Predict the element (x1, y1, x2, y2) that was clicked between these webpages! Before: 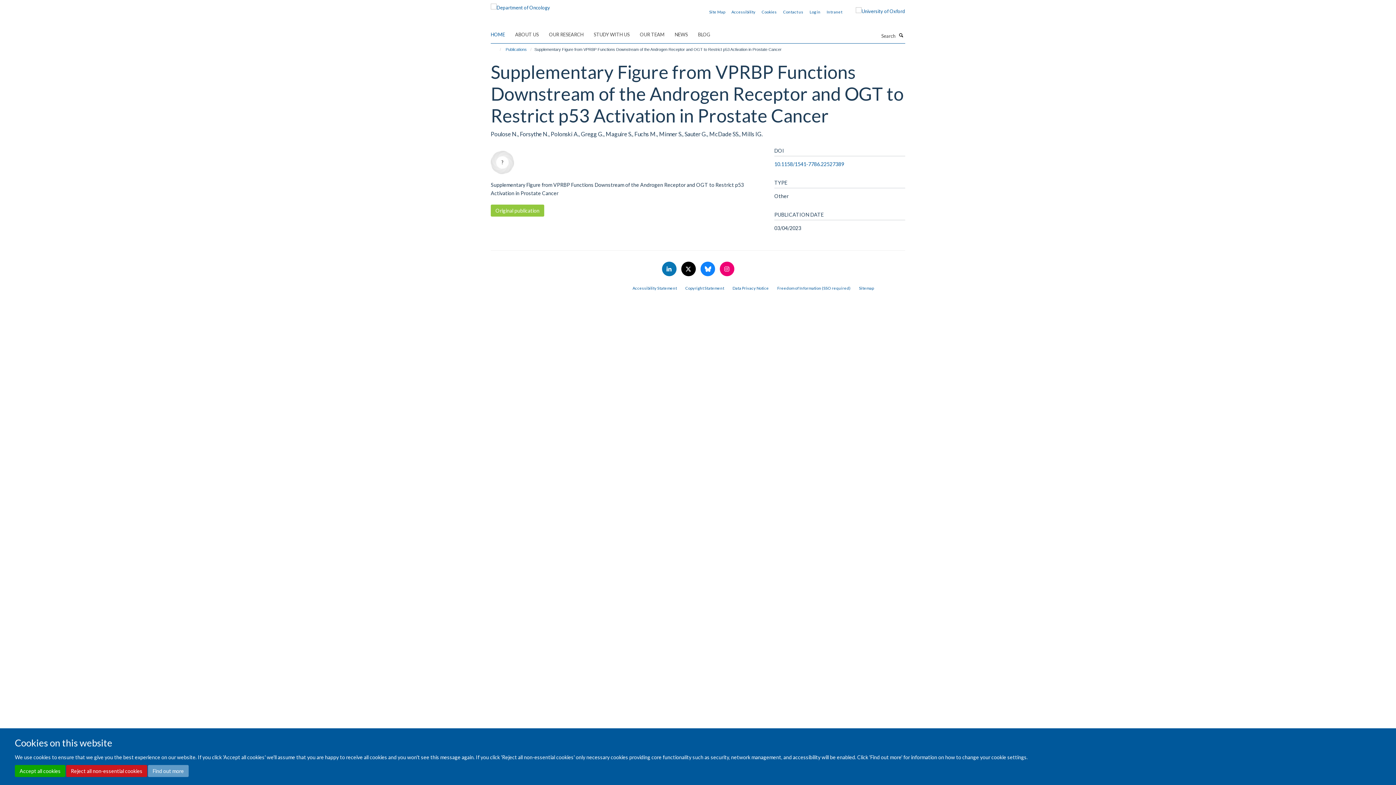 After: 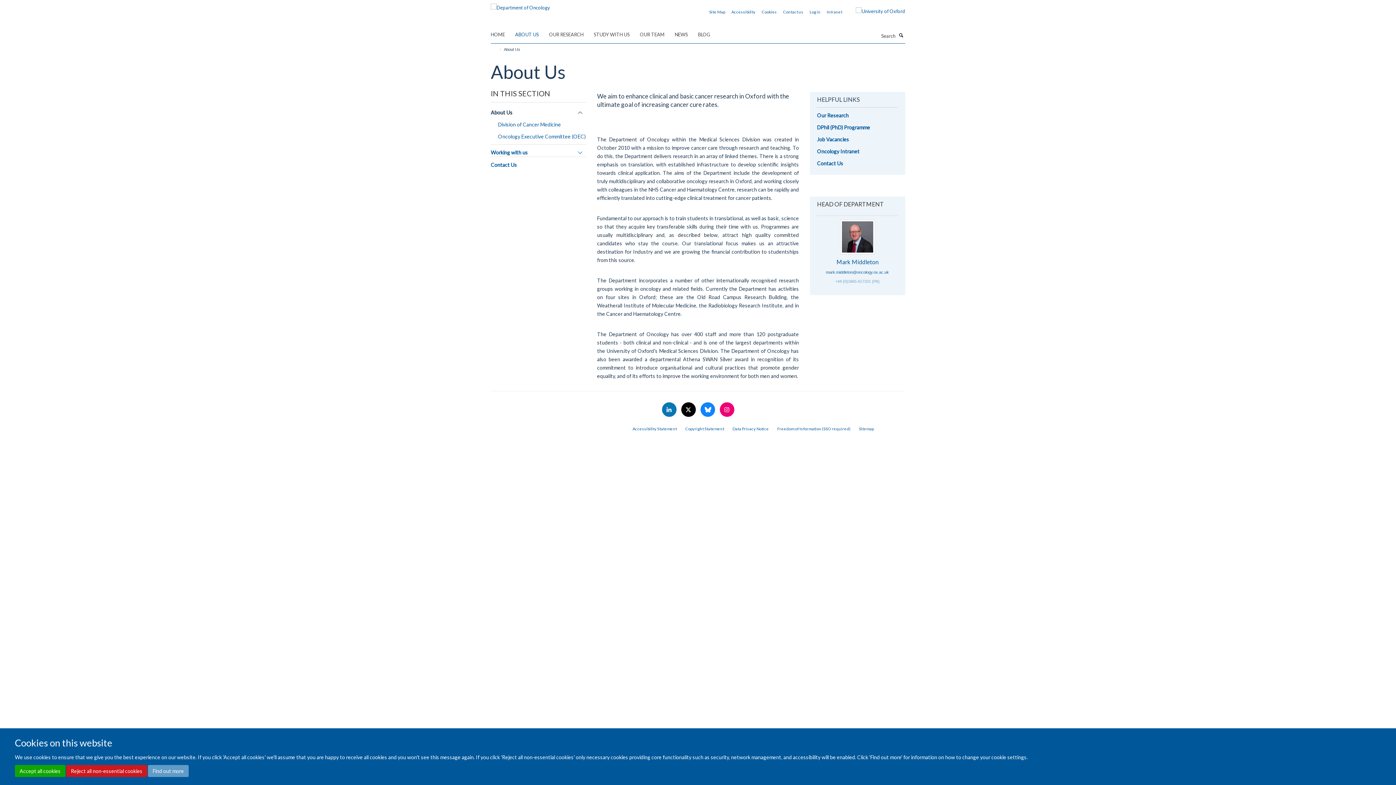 Action: bbox: (515, 29, 548, 40) label: ABOUT US